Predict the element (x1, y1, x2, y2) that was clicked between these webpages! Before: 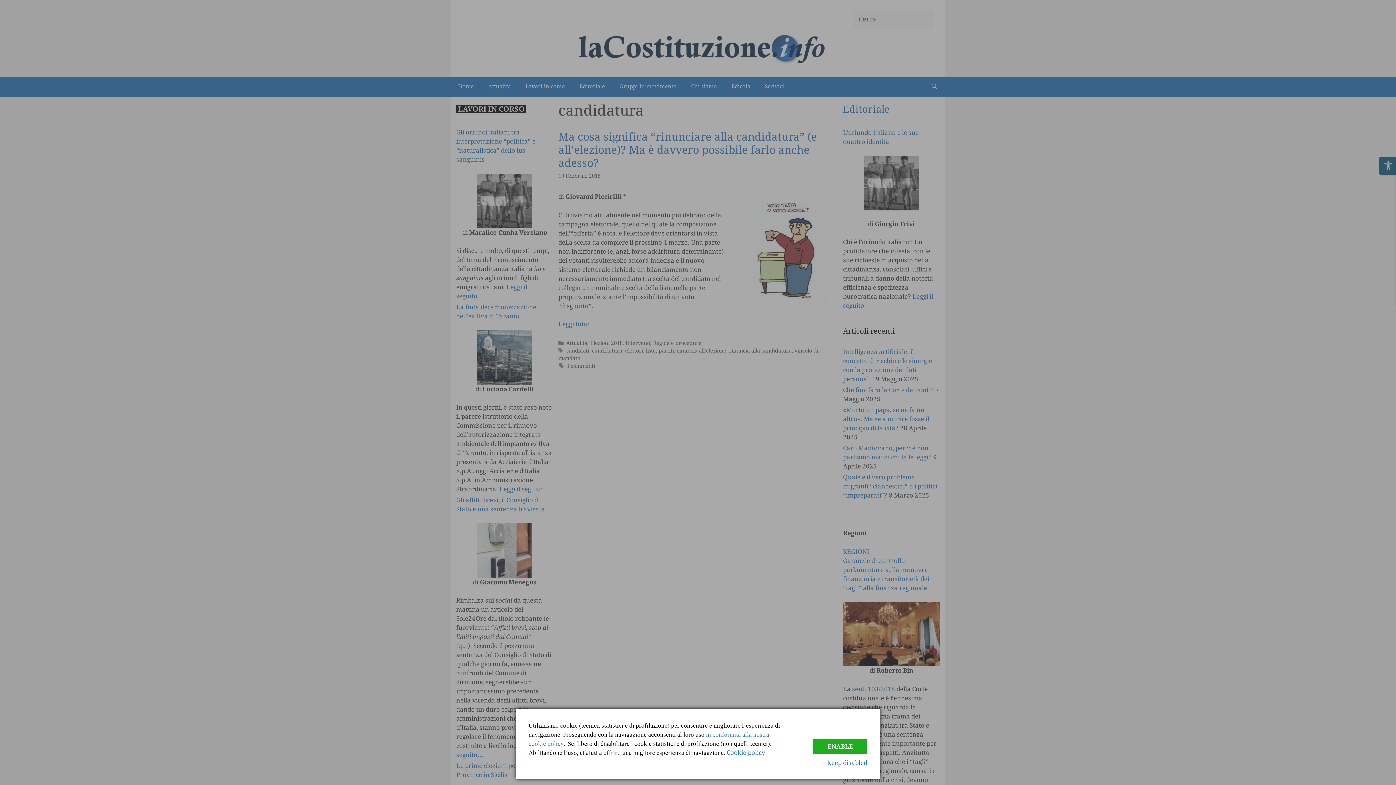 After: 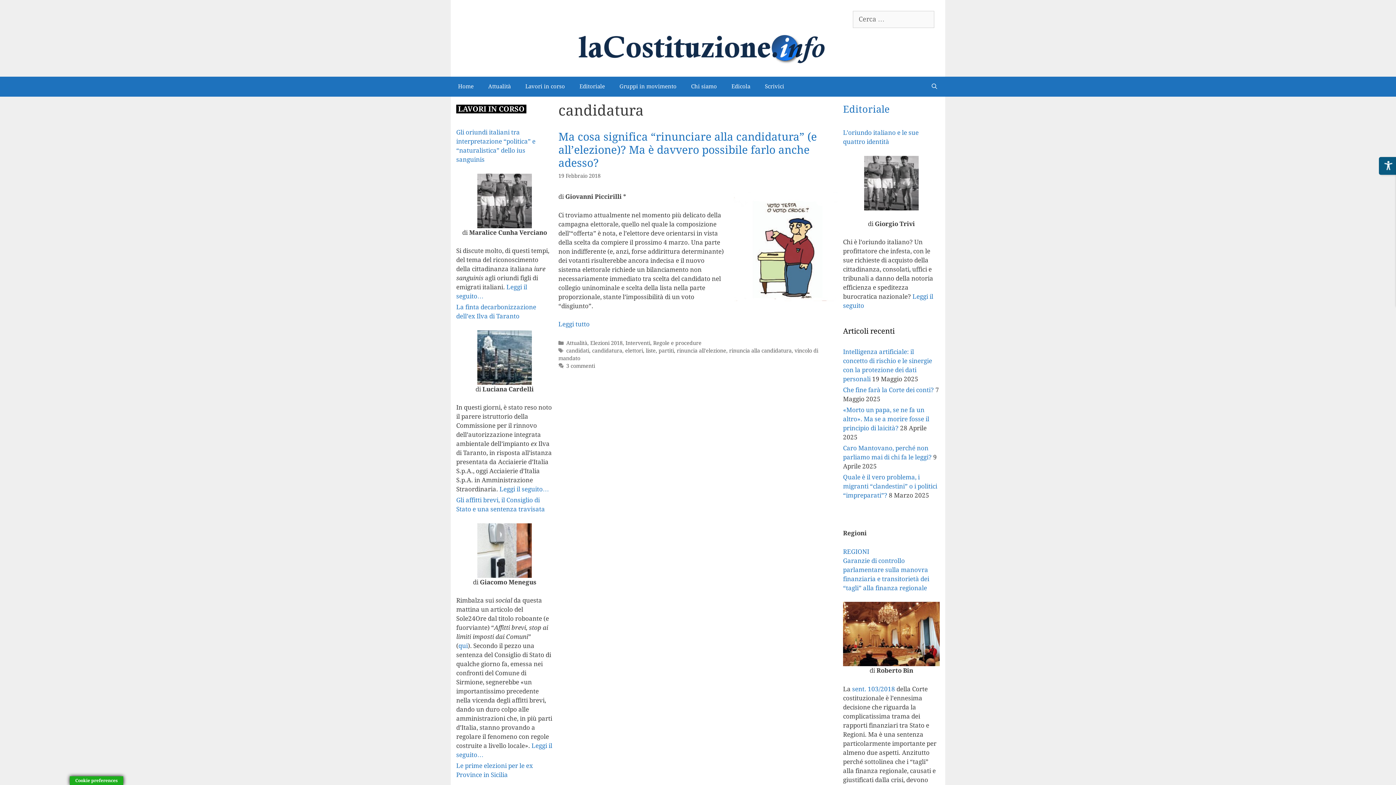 Action: bbox: (827, 759, 867, 766) label: Keep disabled